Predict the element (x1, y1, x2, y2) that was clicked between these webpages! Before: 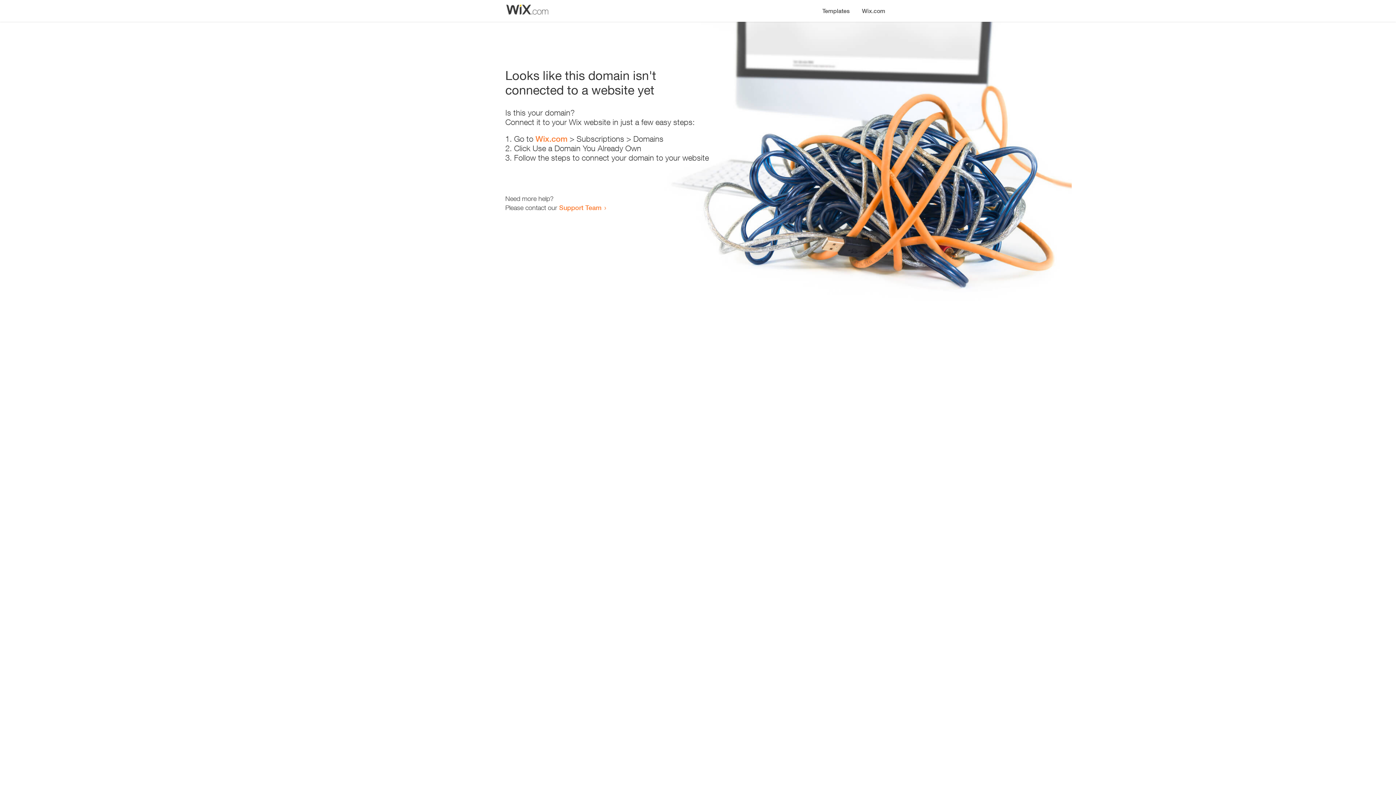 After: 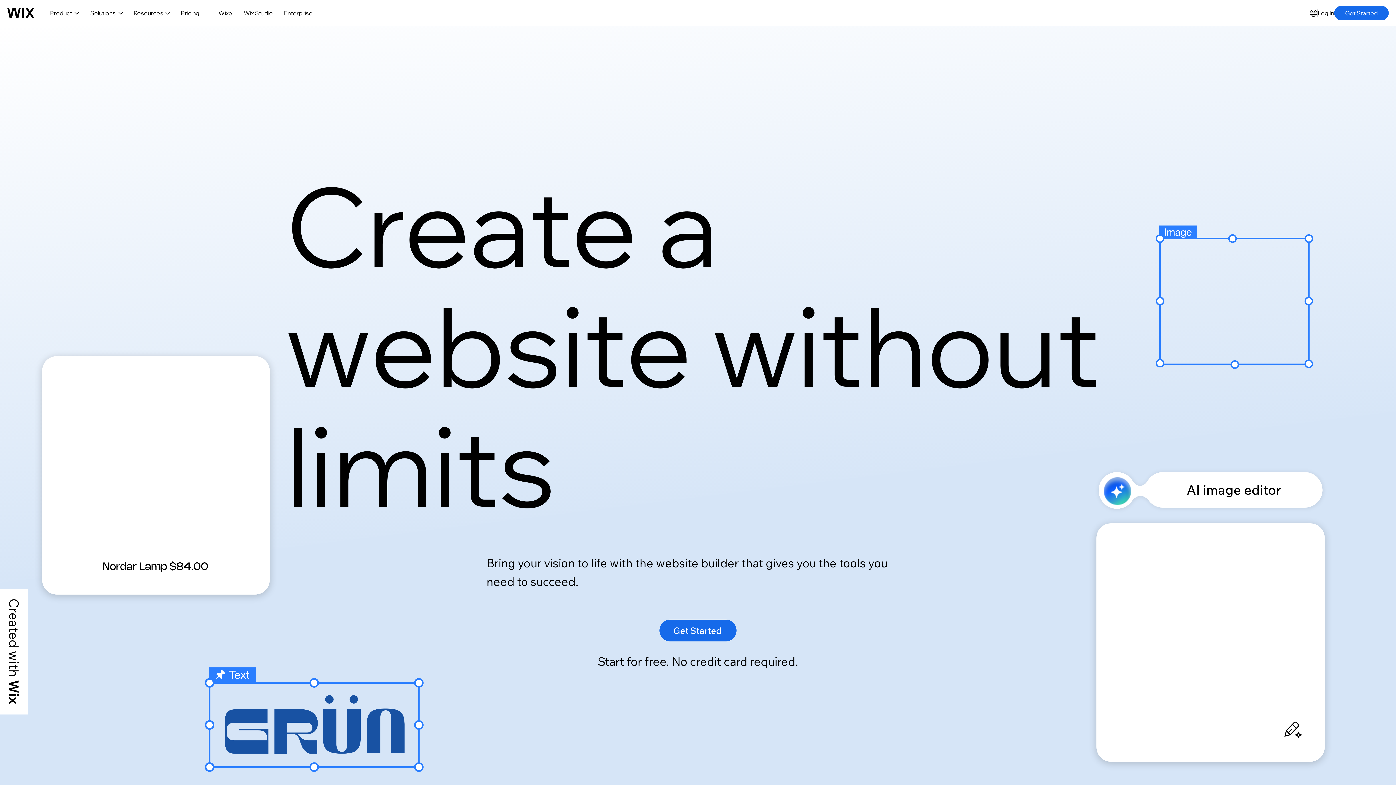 Action: label: Wix.com bbox: (535, 134, 567, 143)